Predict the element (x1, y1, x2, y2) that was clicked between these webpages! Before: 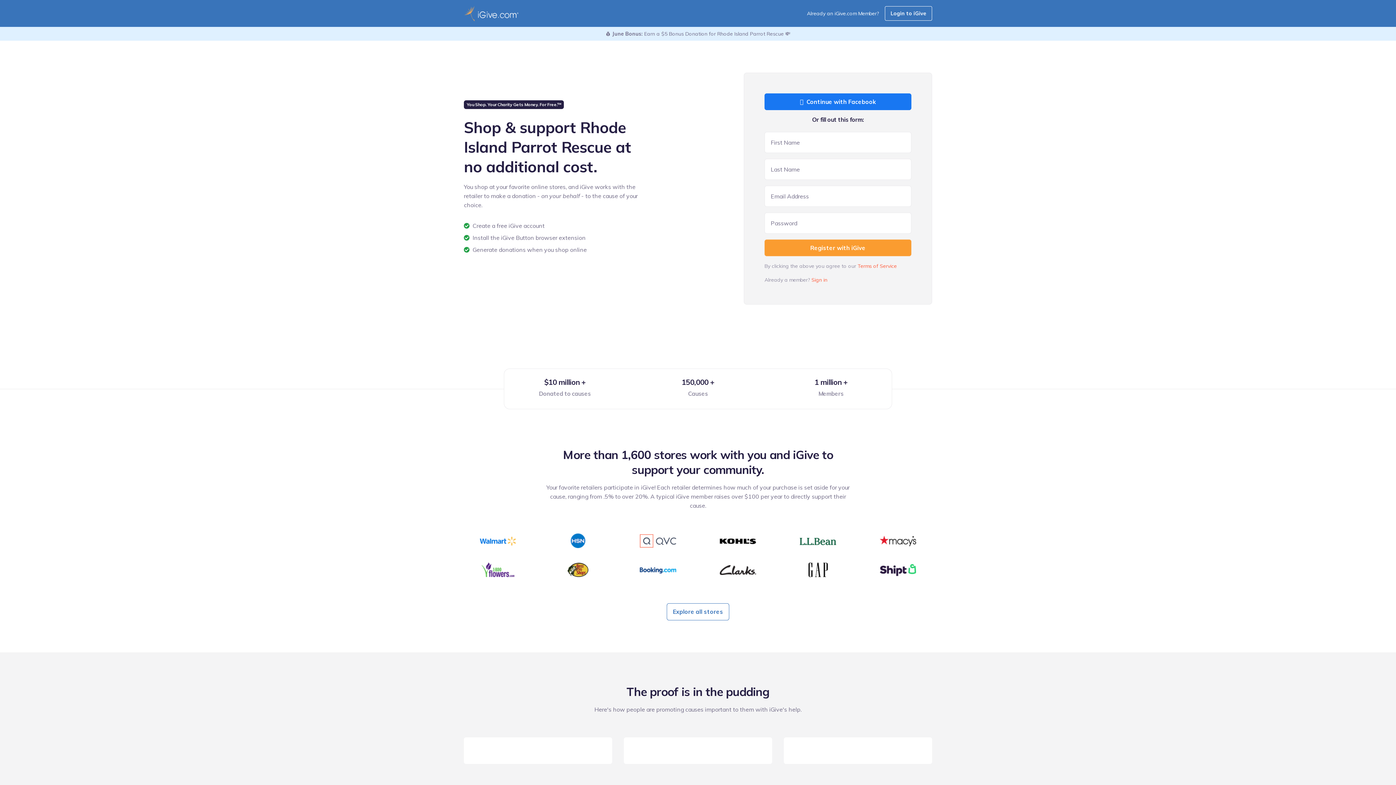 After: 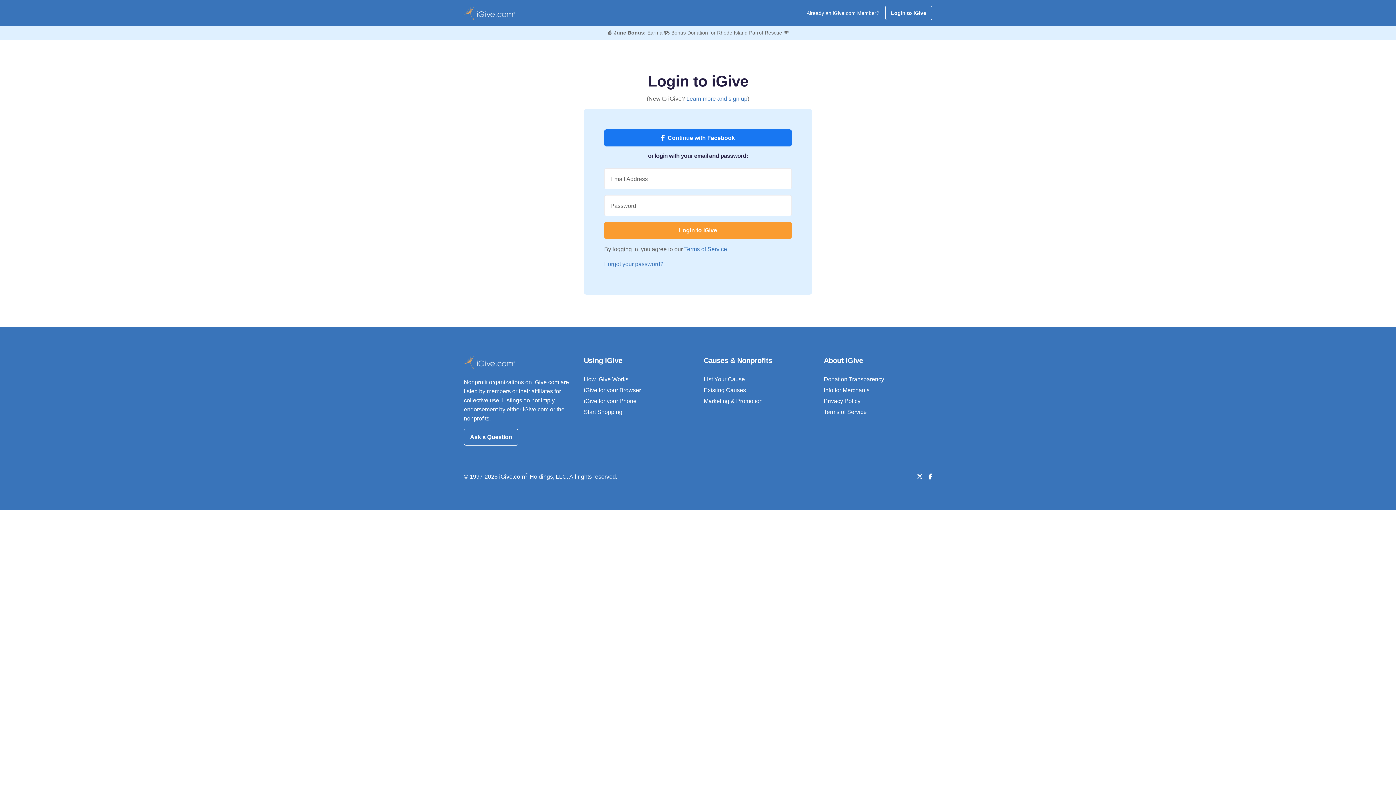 Action: label: Sign in bbox: (811, 276, 827, 283)